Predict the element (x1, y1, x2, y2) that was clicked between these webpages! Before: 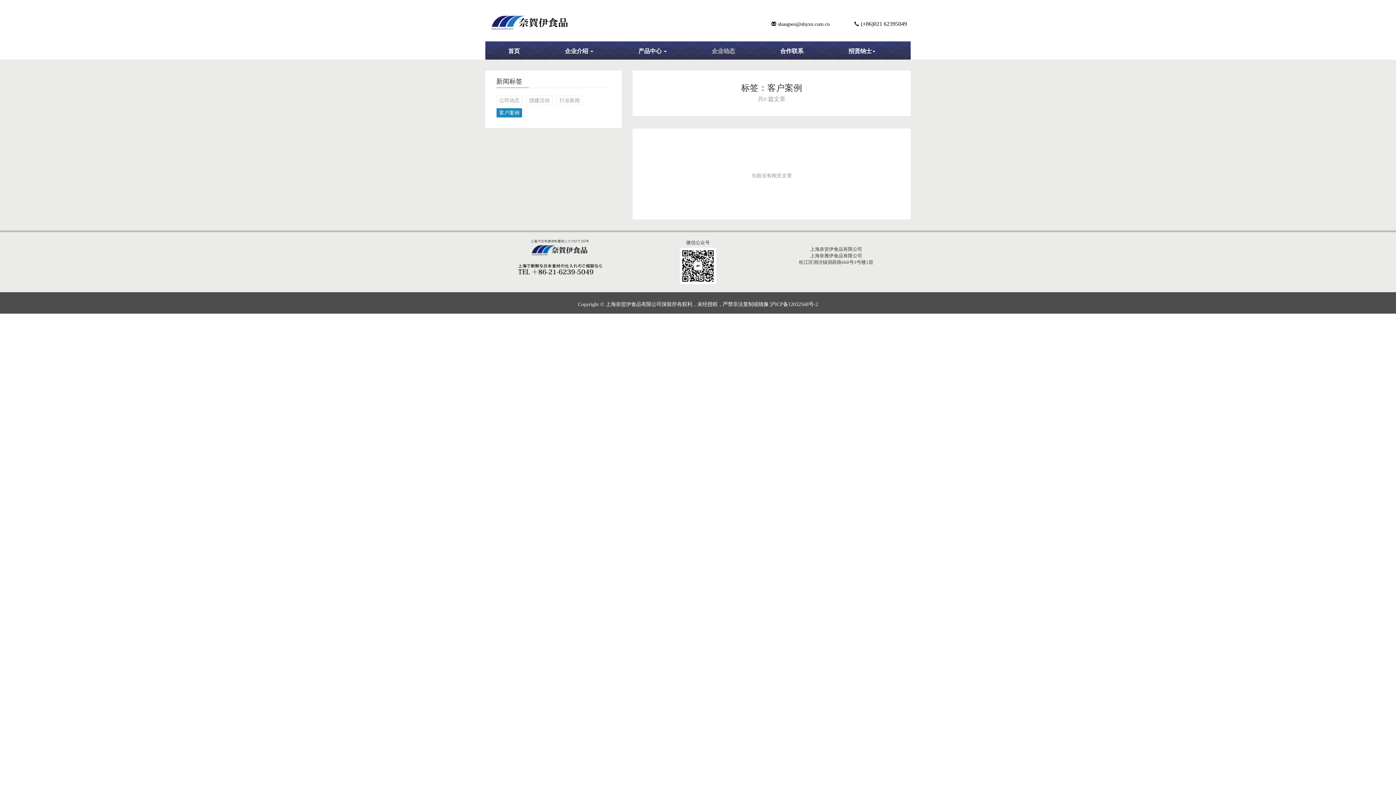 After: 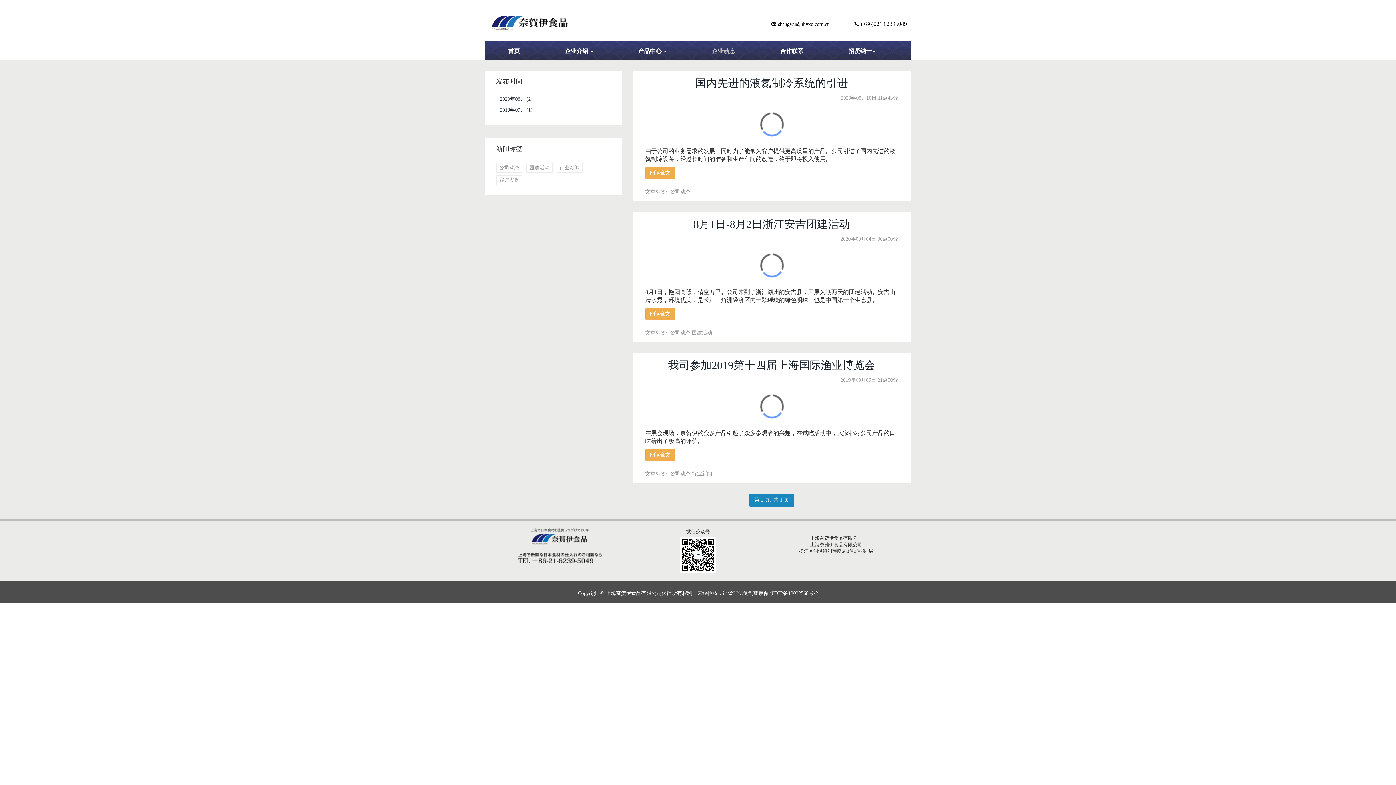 Action: label: 企业动态 bbox: (689, 41, 757, 54)